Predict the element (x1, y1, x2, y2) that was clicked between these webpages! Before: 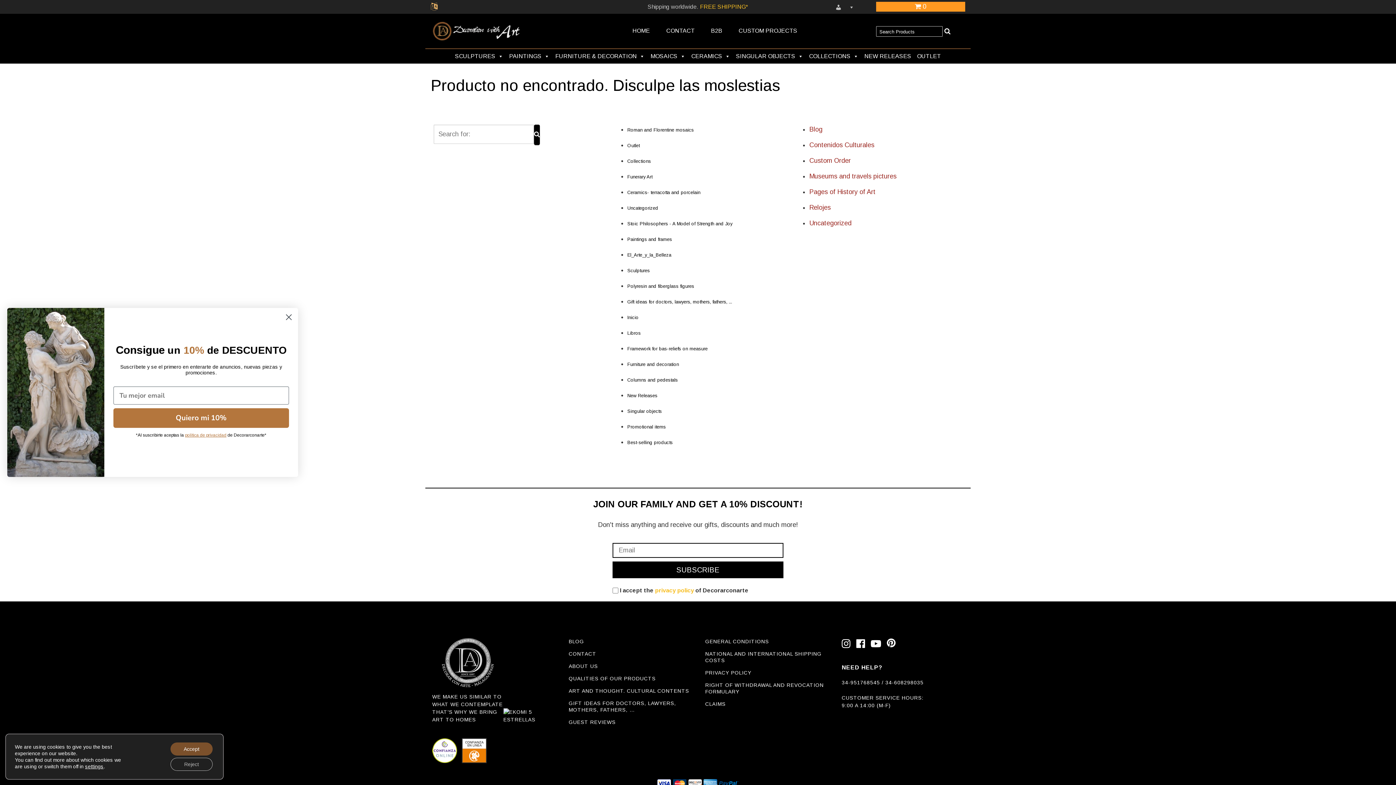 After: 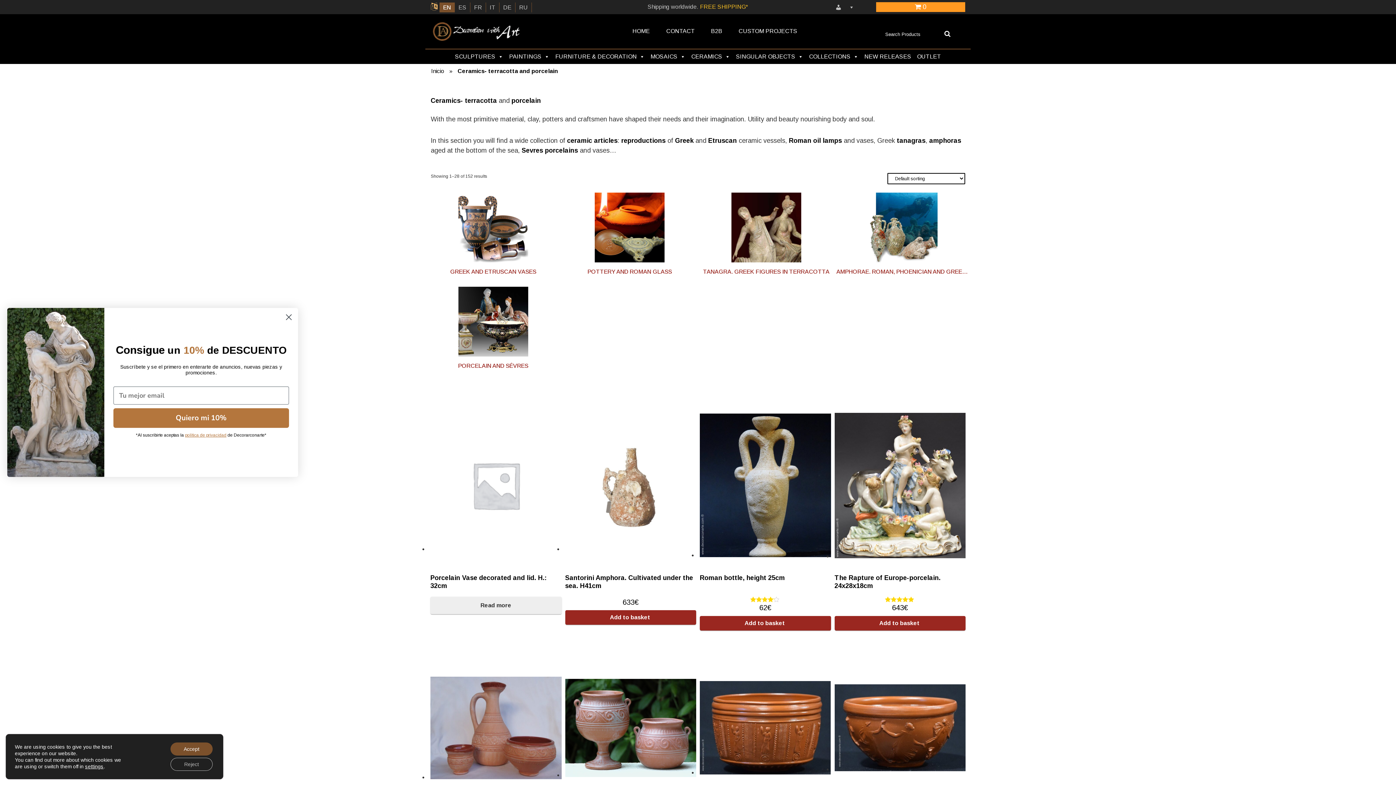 Action: bbox: (627, 189, 700, 195) label: Ceramics- terracotta and porcelain